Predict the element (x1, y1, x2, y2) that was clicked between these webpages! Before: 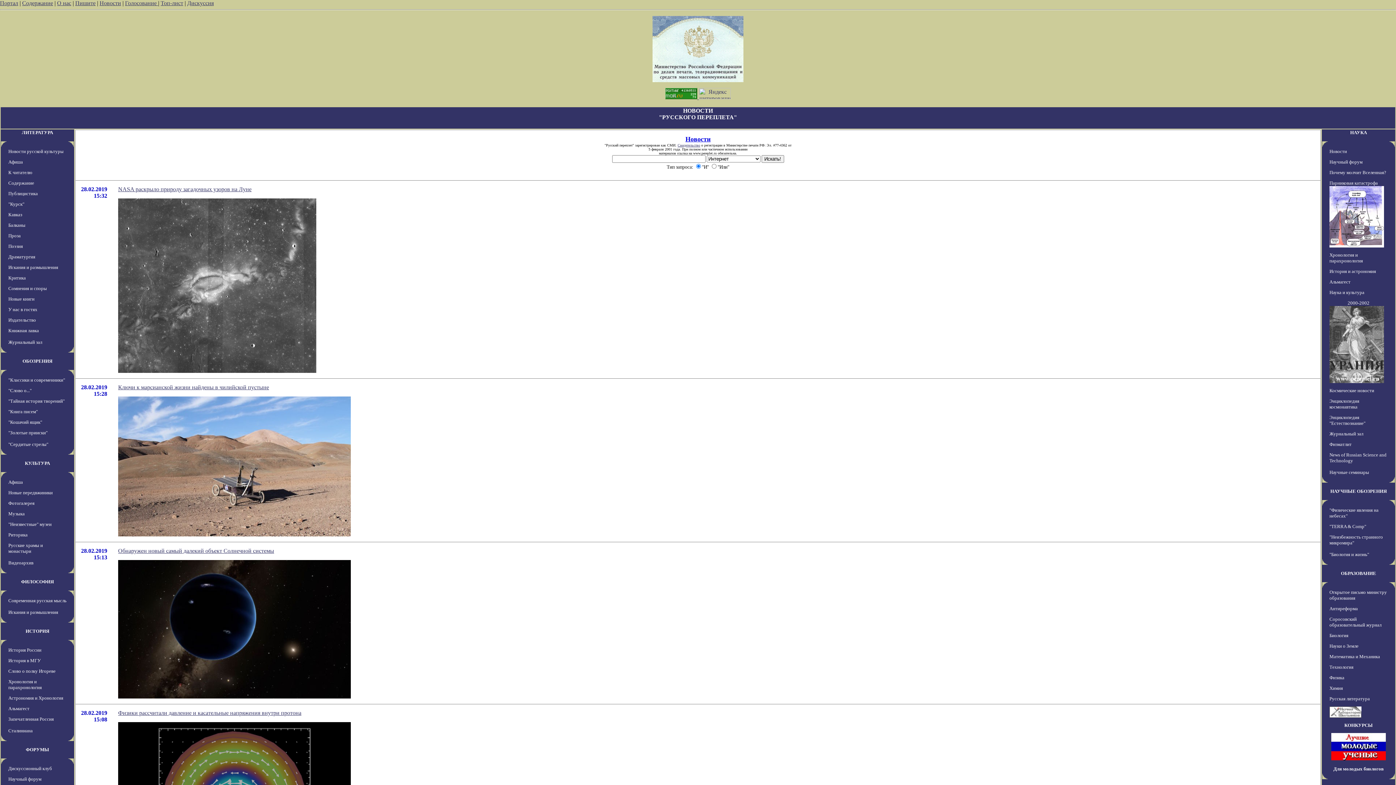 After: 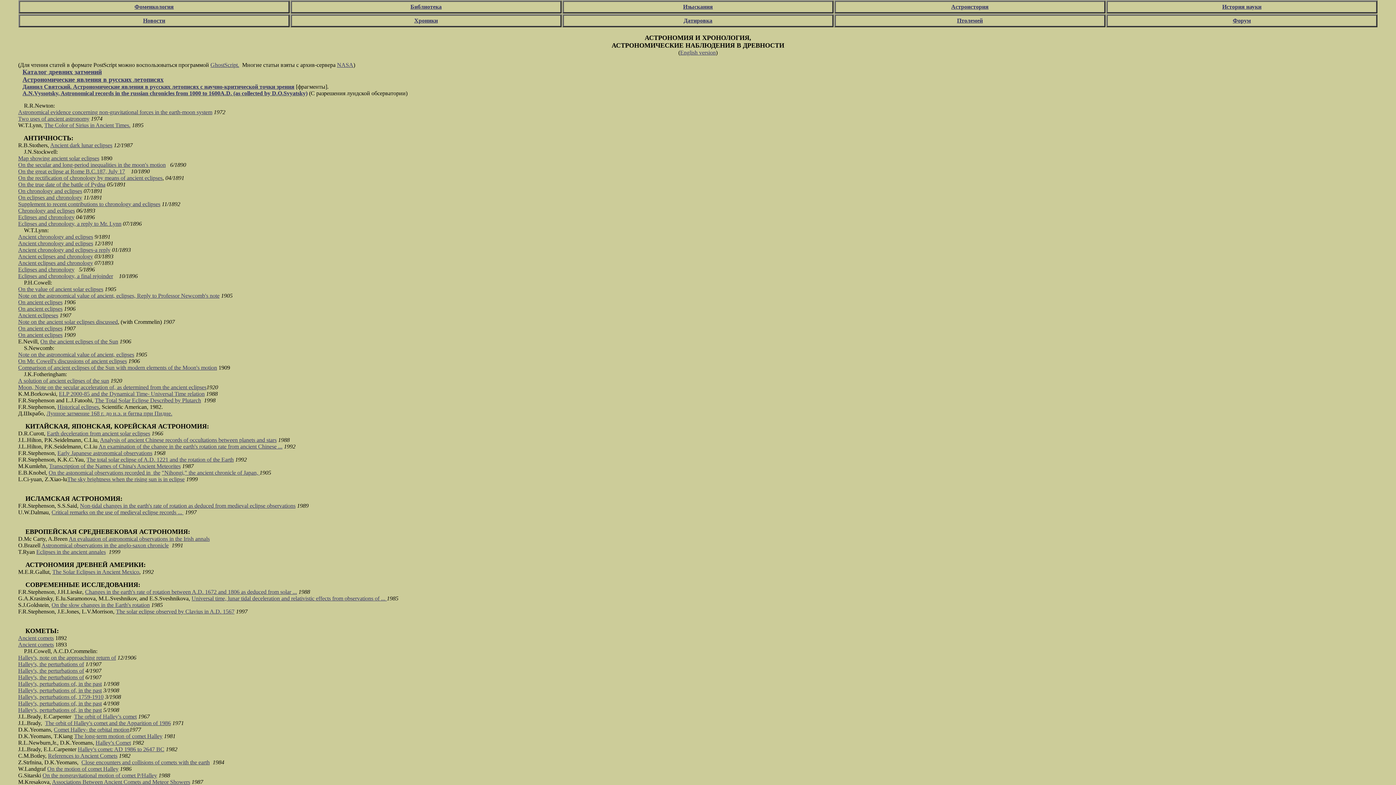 Action: bbox: (8, 695, 63, 701) label: Астрономия и Хронология